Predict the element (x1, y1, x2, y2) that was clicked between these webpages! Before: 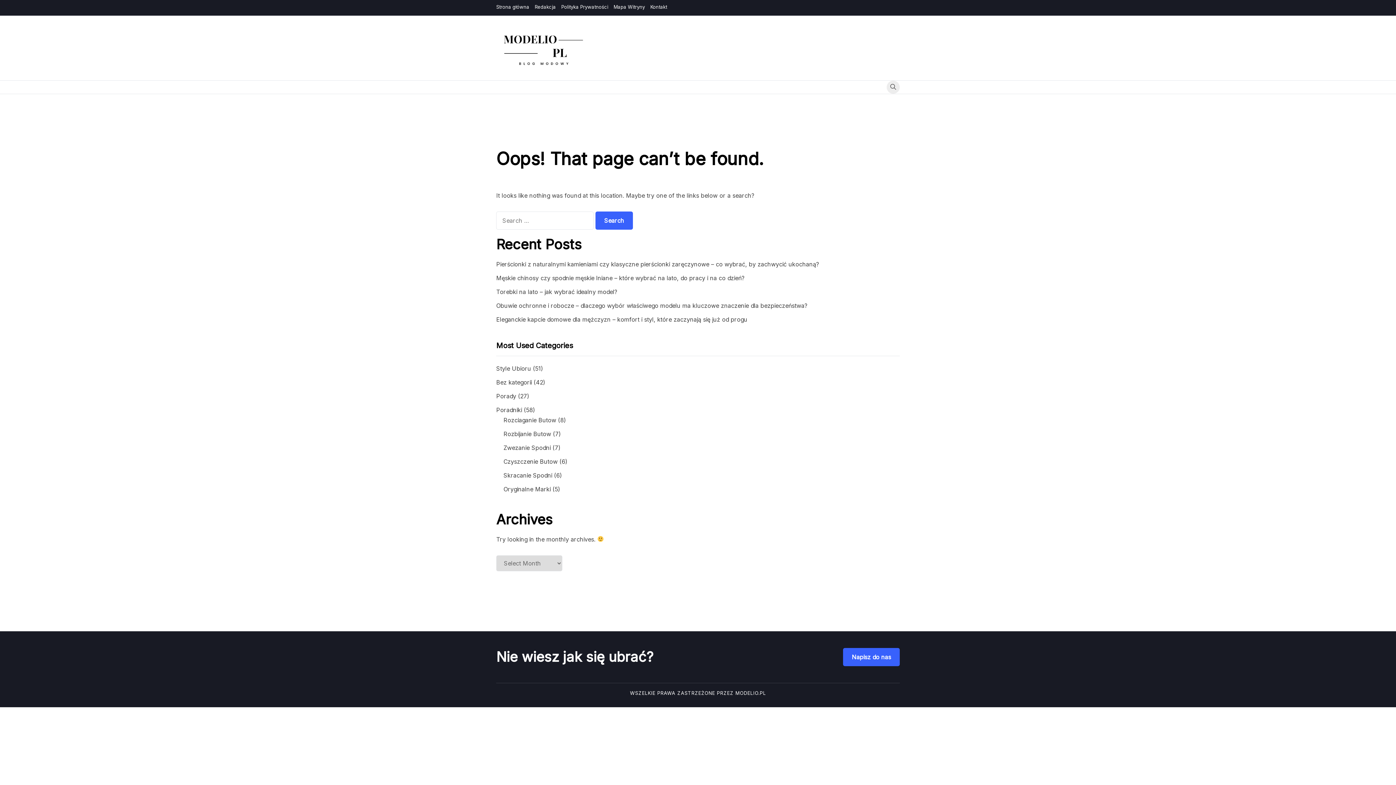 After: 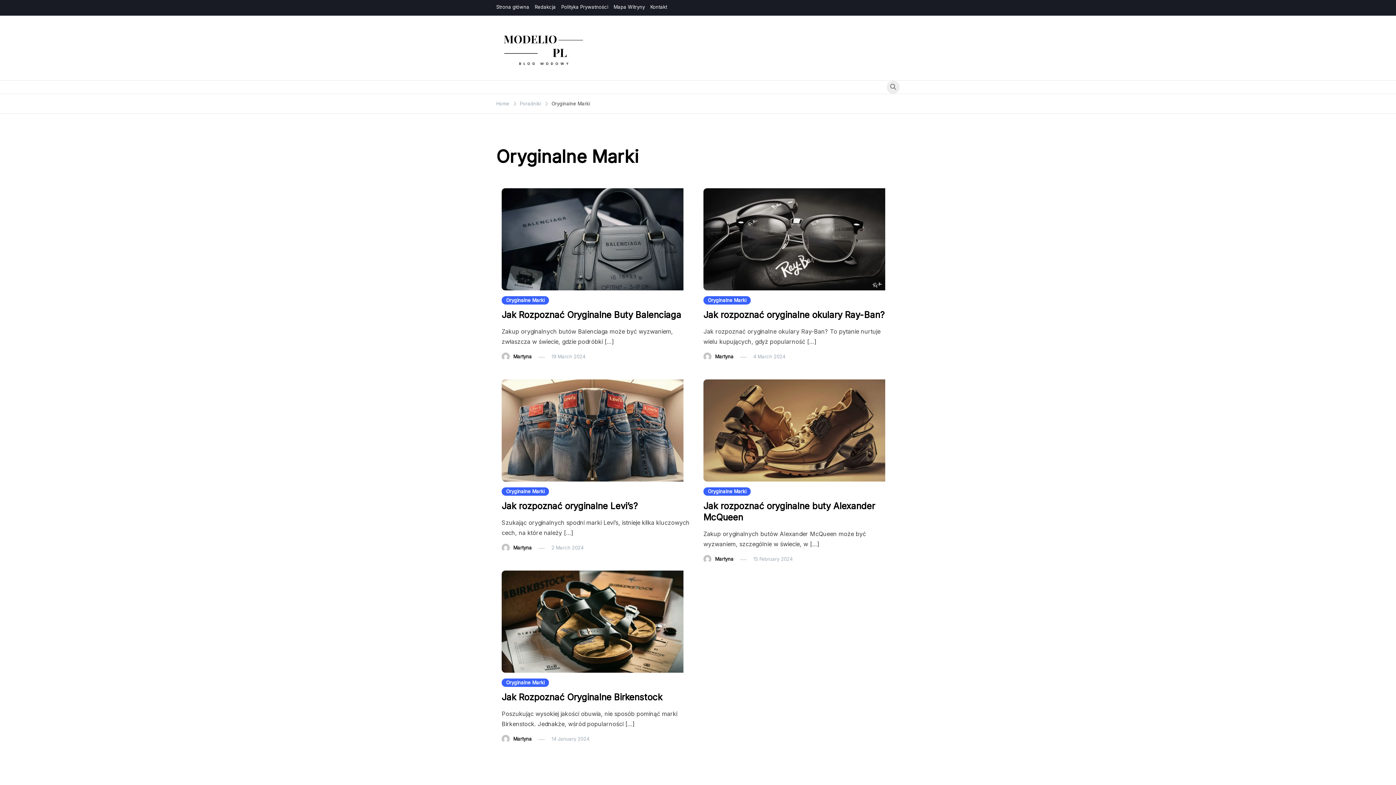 Action: label: Oryginalne Marki bbox: (503, 485, 550, 492)